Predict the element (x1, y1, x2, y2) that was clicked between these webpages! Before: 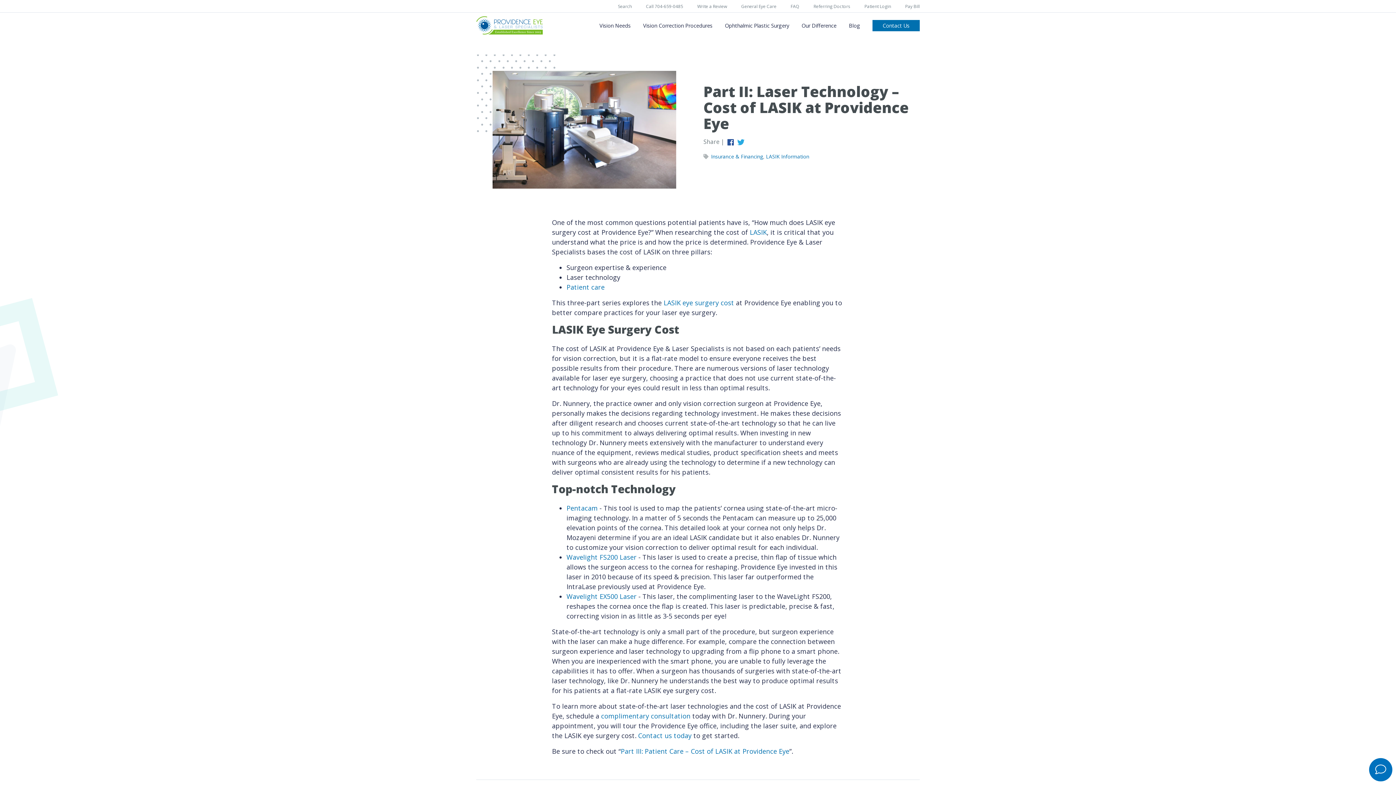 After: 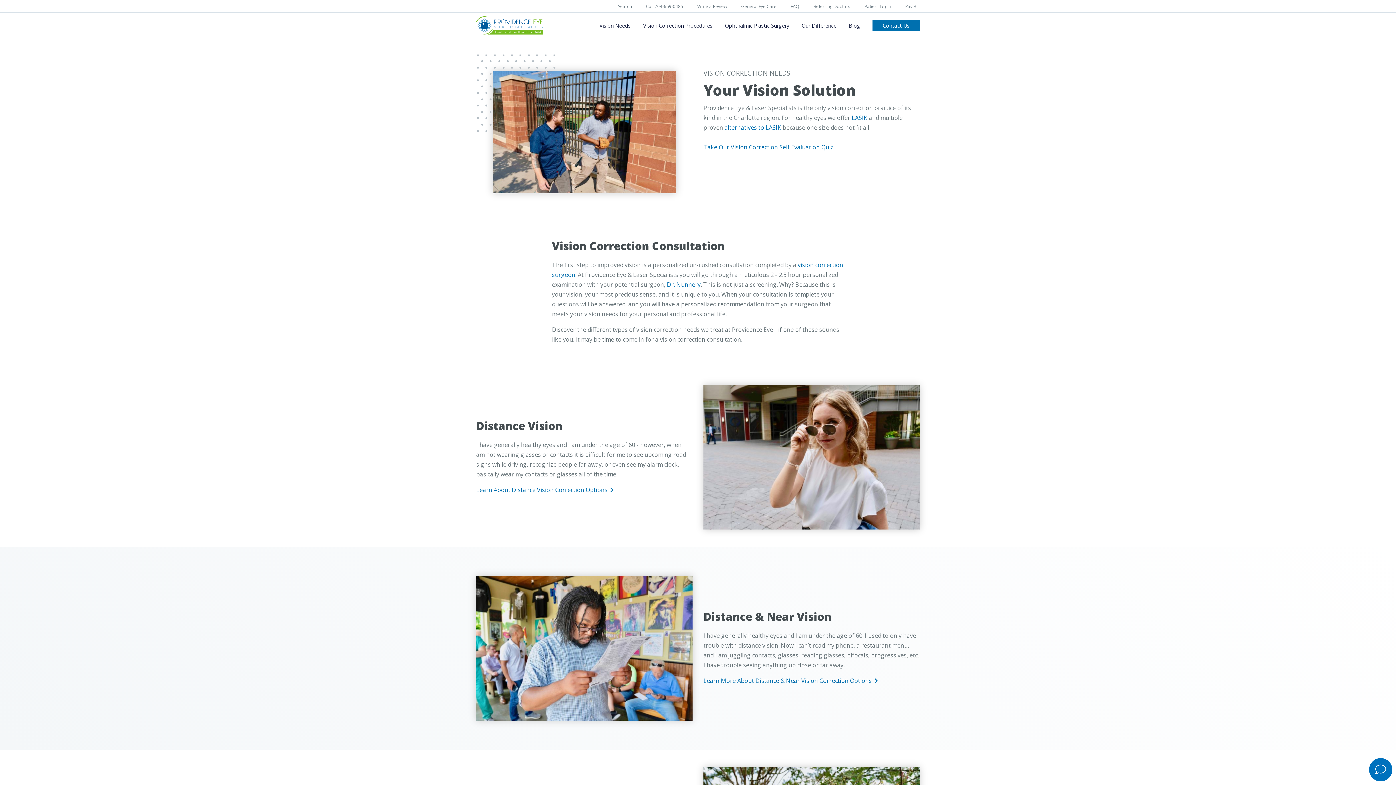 Action: label: Vision Needs  bbox: (599, 22, 632, 29)